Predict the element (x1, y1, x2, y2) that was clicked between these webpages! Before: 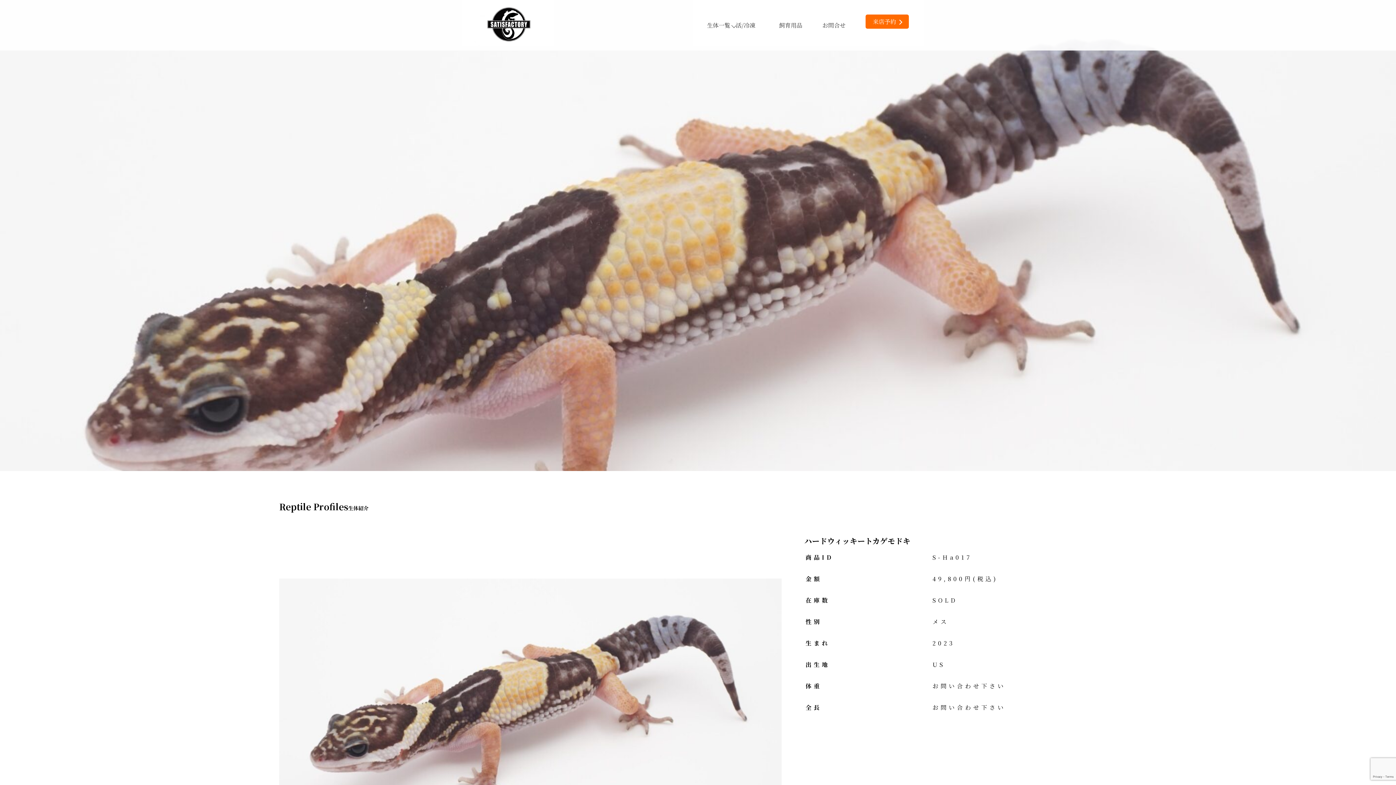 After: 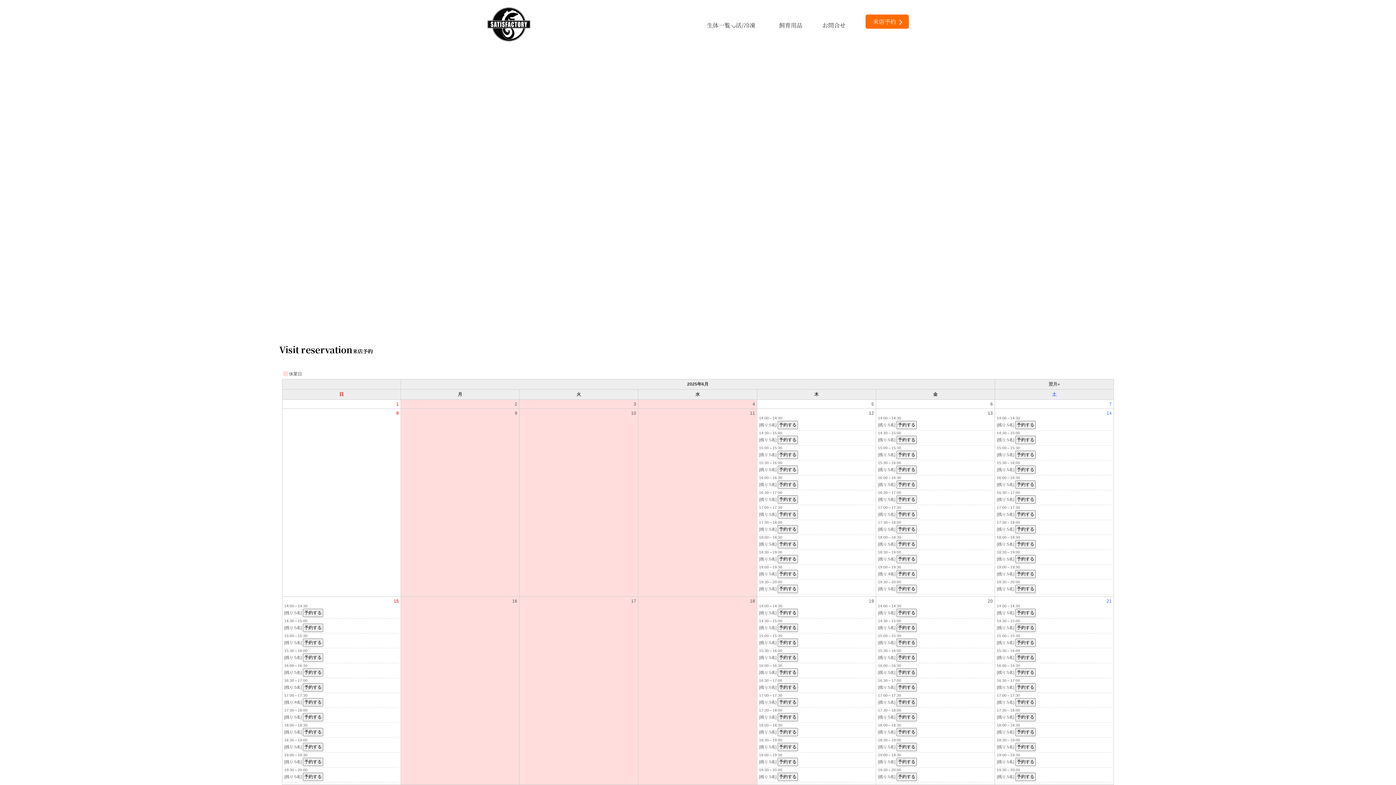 Action: label: 来店予約 bbox: (865, 14, 909, 28)